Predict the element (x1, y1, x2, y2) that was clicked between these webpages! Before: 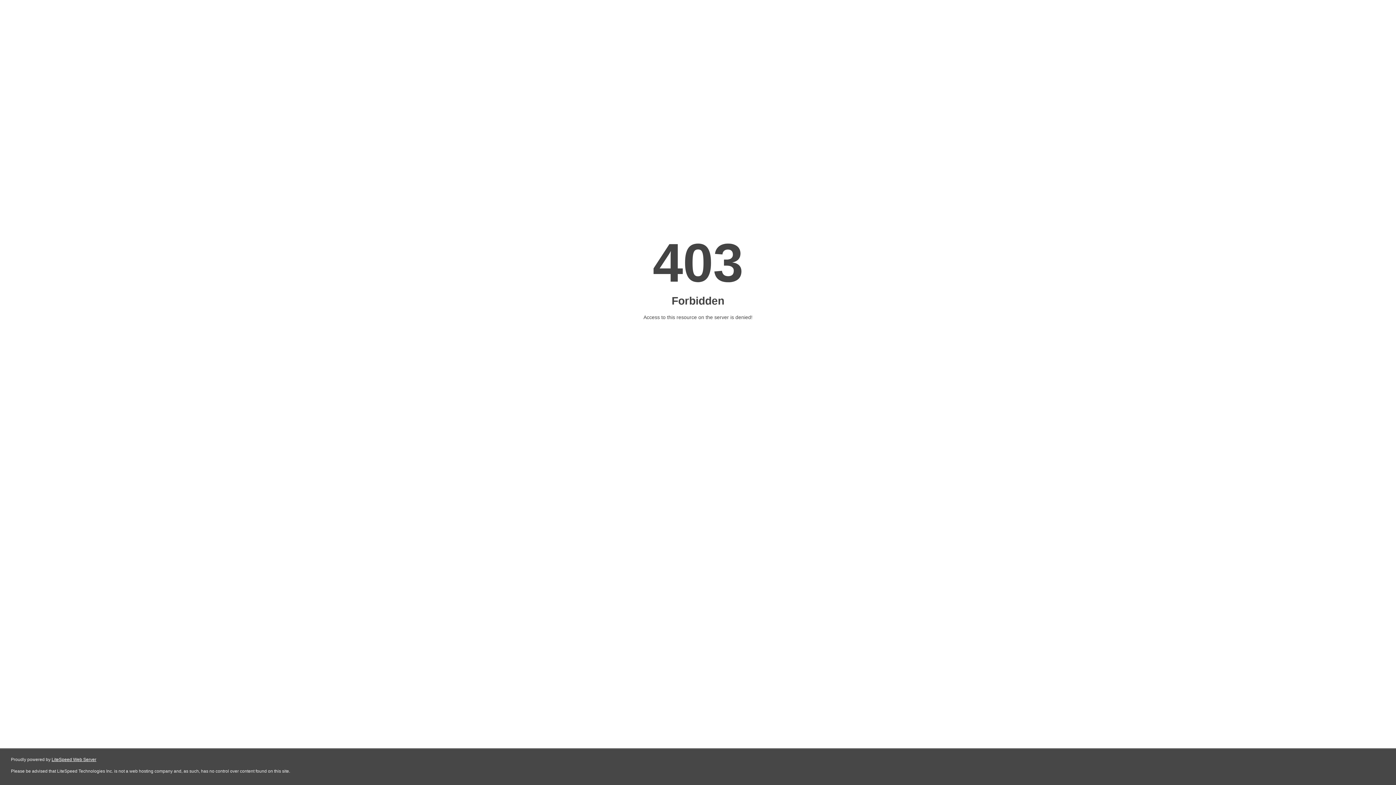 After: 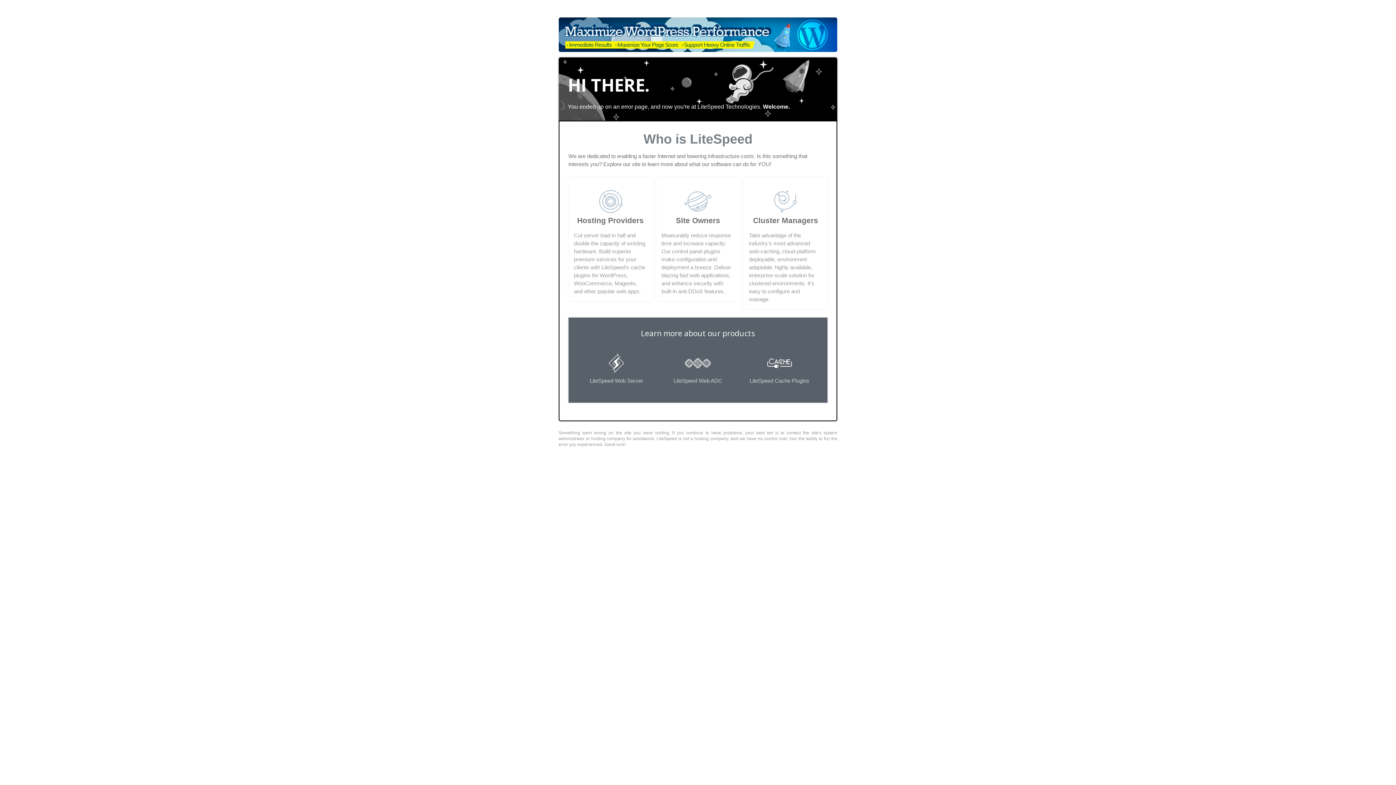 Action: bbox: (51, 757, 96, 762) label: LiteSpeed Web Server